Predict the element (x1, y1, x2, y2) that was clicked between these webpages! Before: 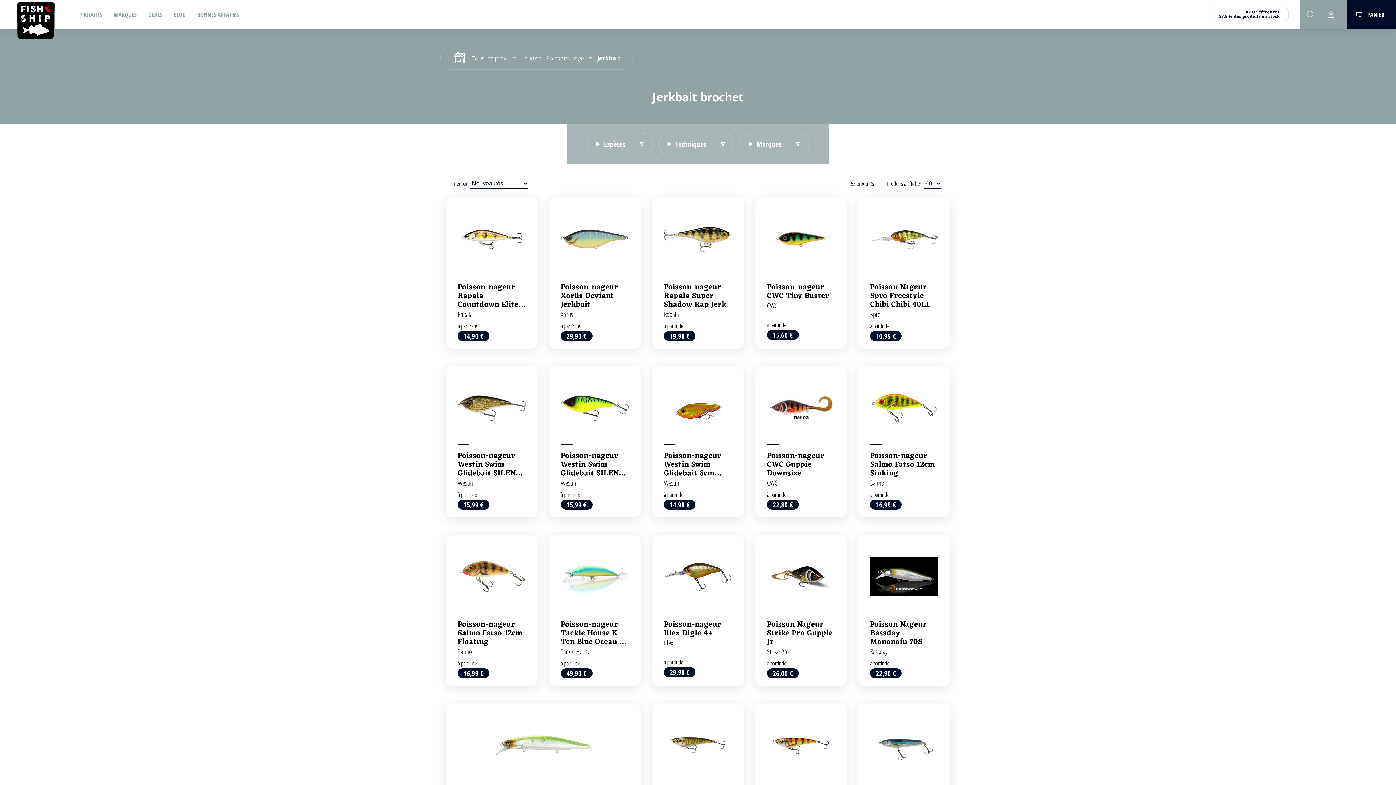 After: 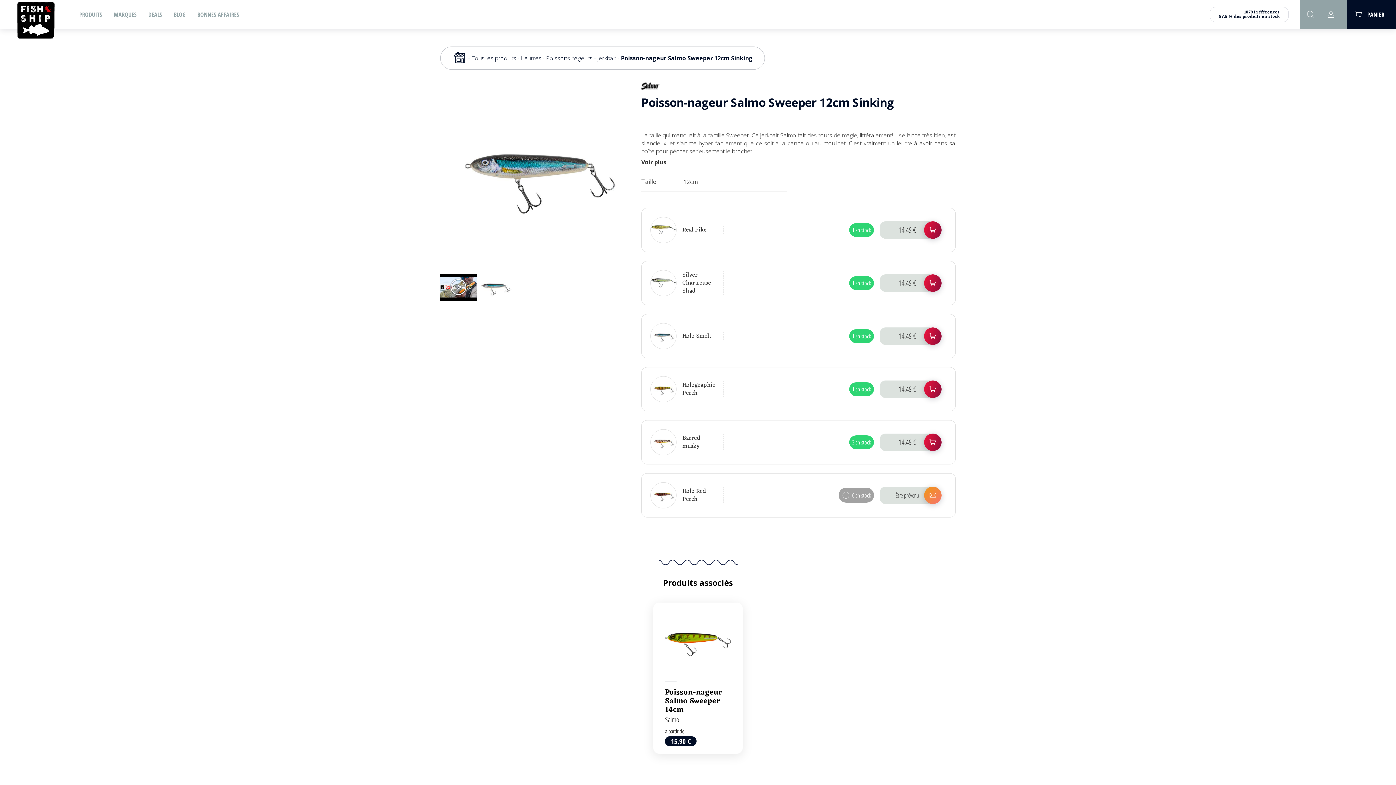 Action: bbox: (858, 703, 950, 854)